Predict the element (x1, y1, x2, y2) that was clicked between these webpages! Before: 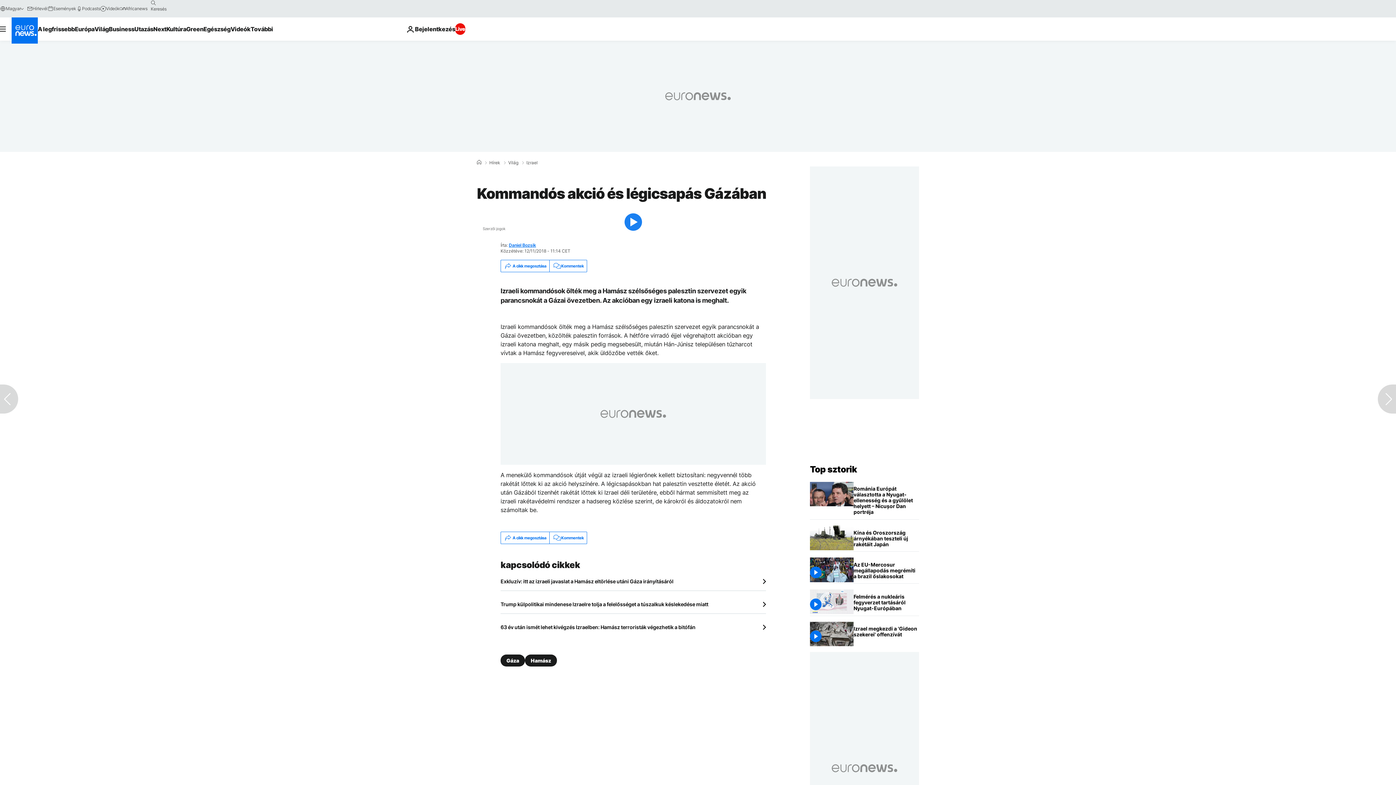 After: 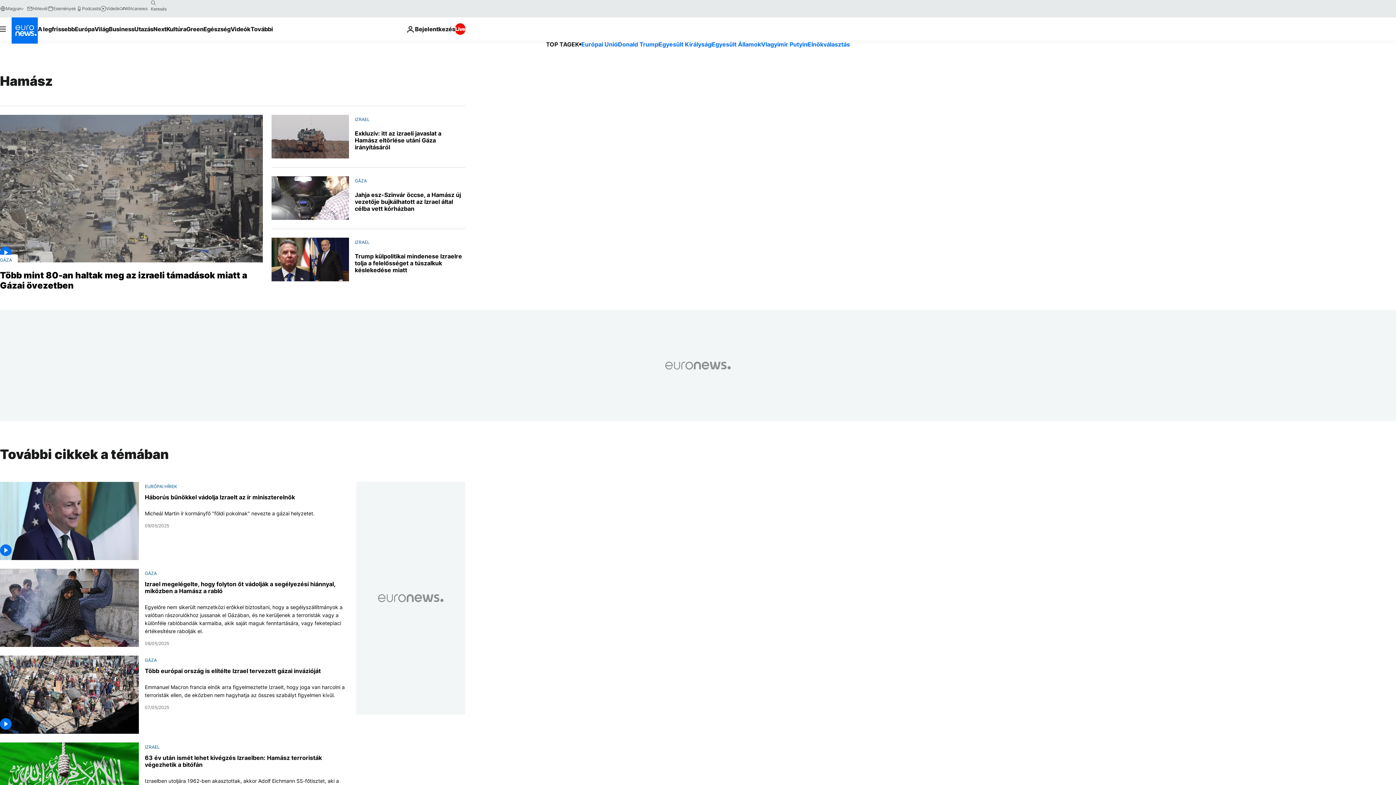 Action: bbox: (525, 654, 557, 666) label: Hamász